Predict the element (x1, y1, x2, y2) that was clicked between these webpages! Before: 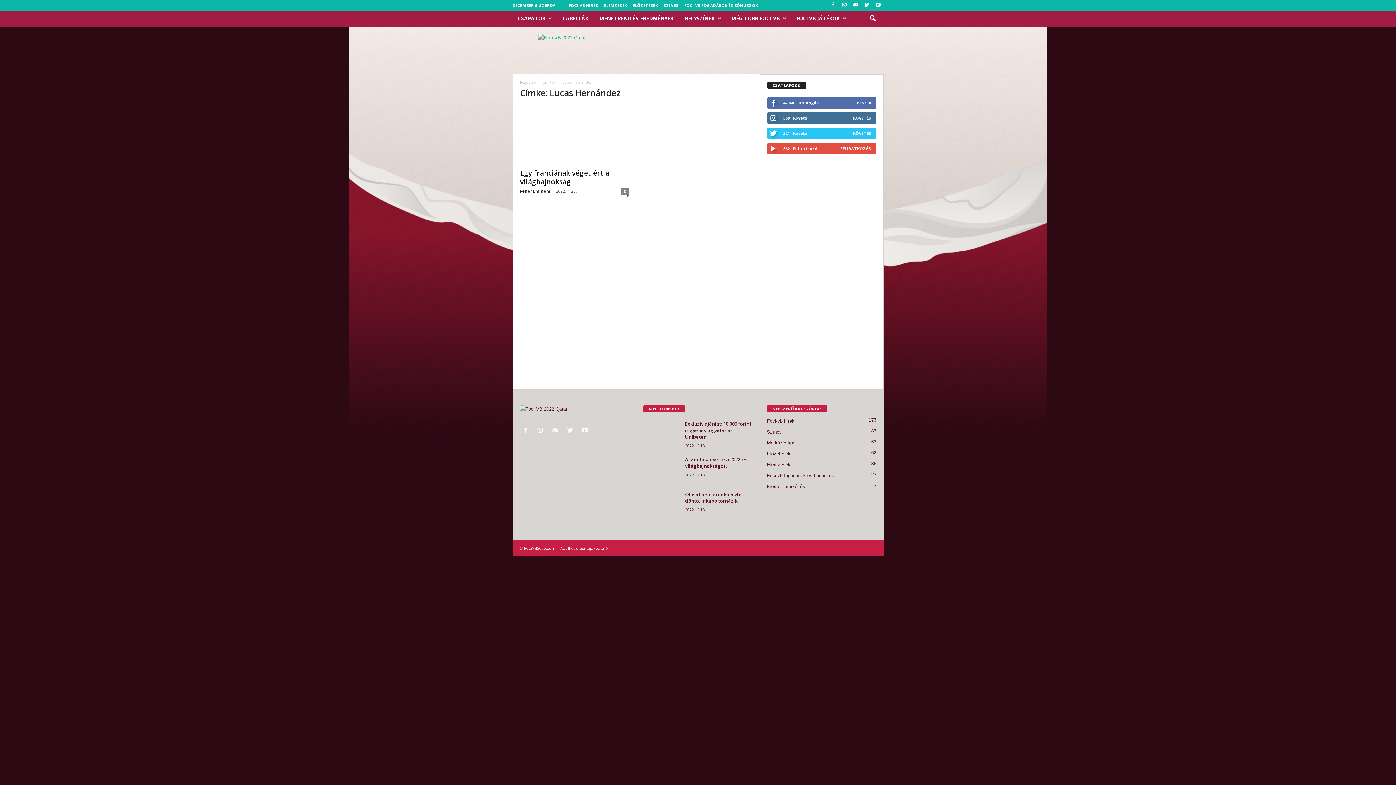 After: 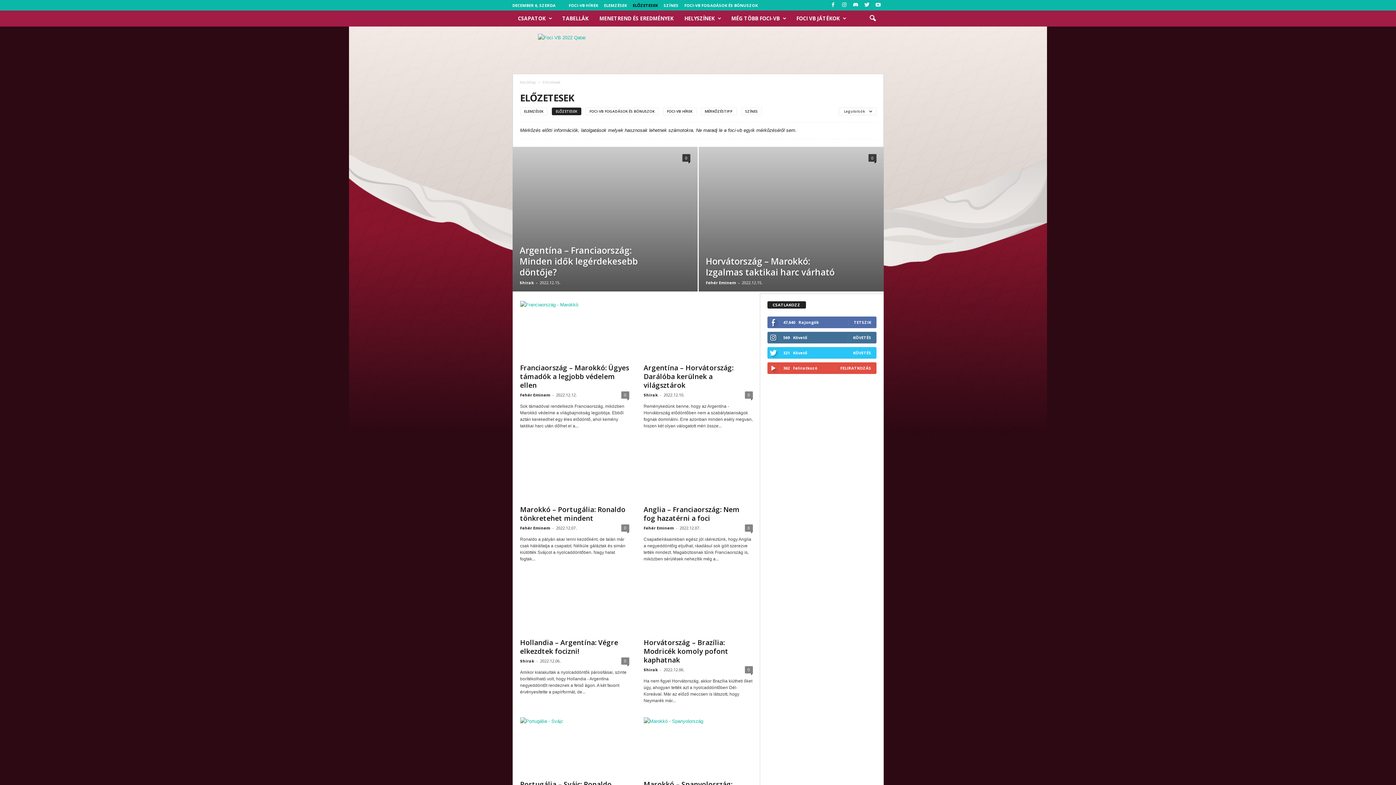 Action: label: ELŐZETESEK bbox: (632, 2, 658, 8)